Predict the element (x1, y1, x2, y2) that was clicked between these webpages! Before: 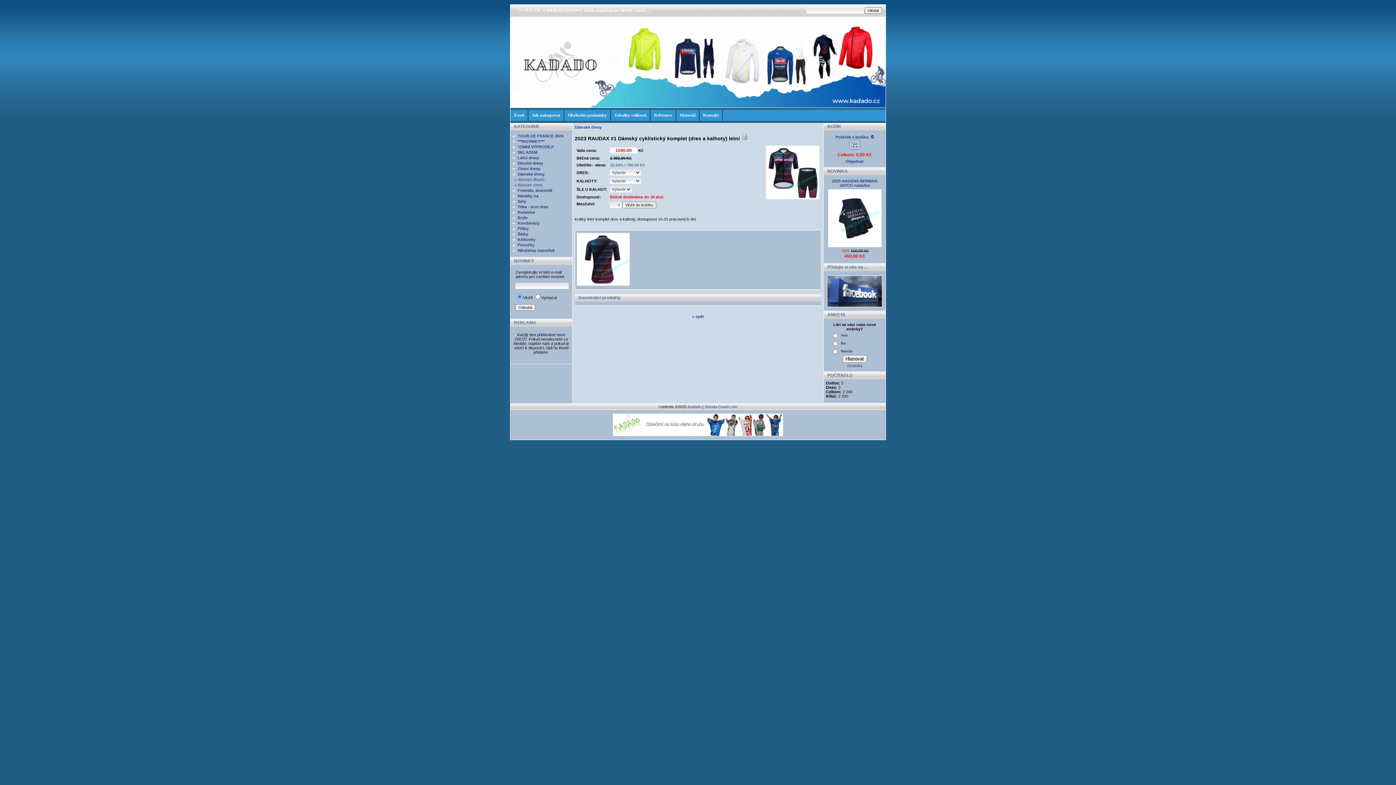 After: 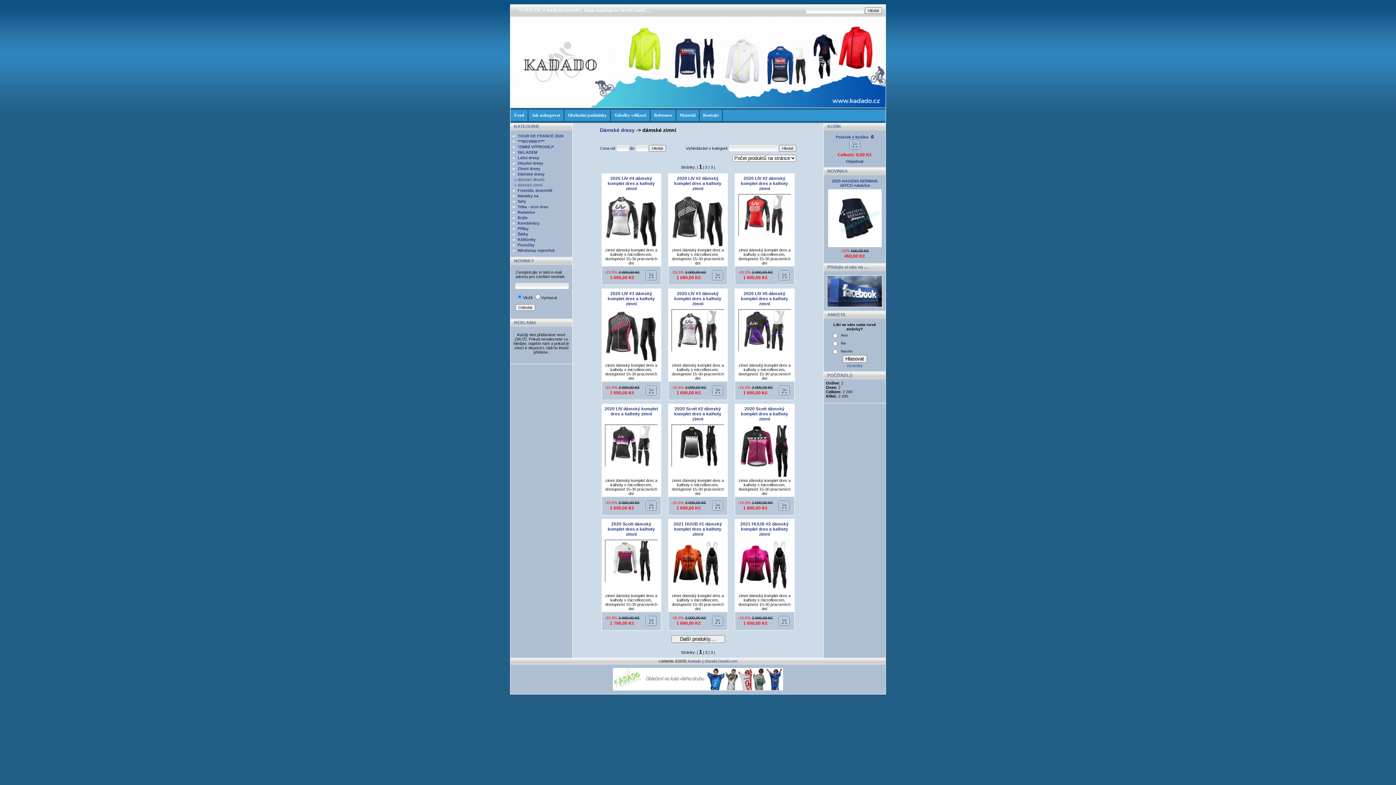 Action: label: dámské zimní  bbox: (517, 182, 543, 187)